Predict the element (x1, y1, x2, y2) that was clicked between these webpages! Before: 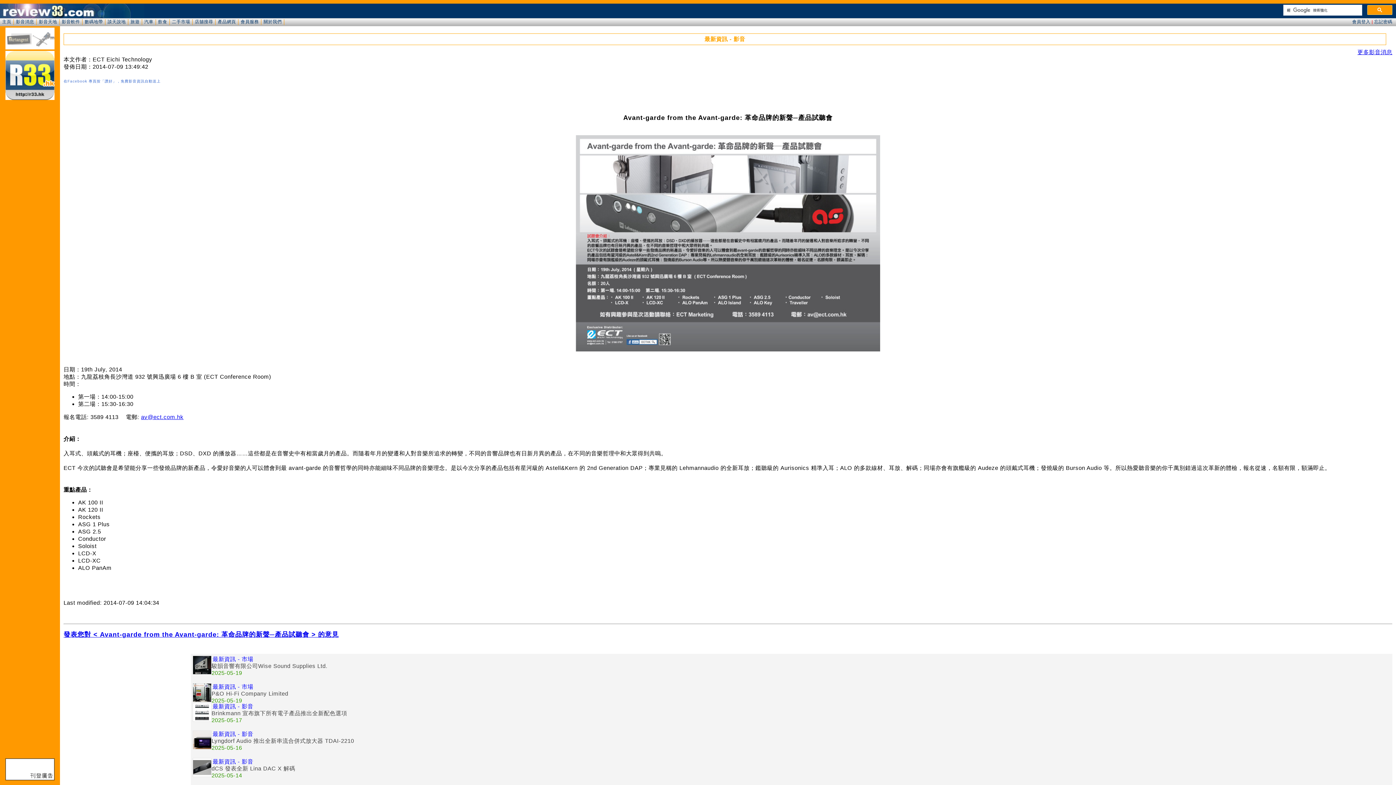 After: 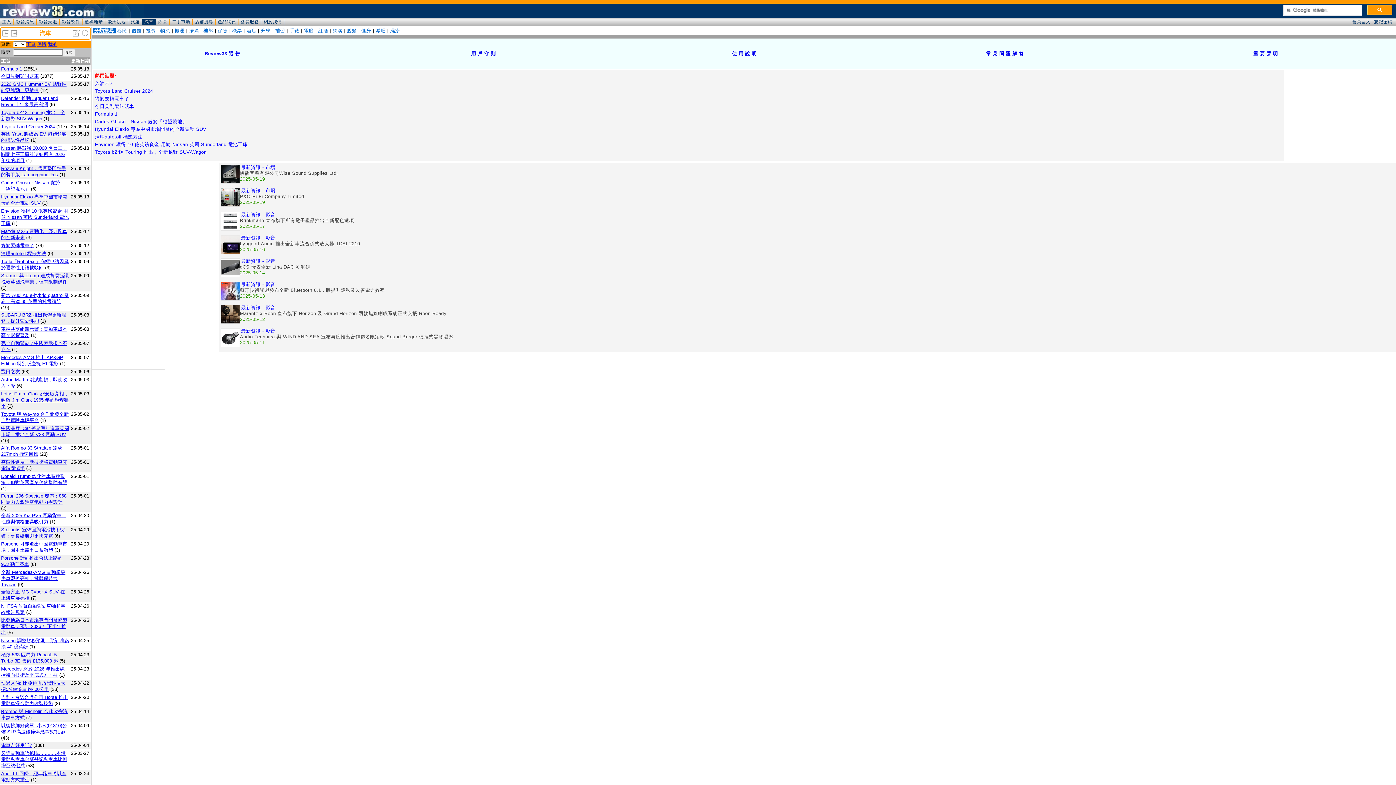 Action: label: 汽車 bbox: (142, 19, 156, 25)